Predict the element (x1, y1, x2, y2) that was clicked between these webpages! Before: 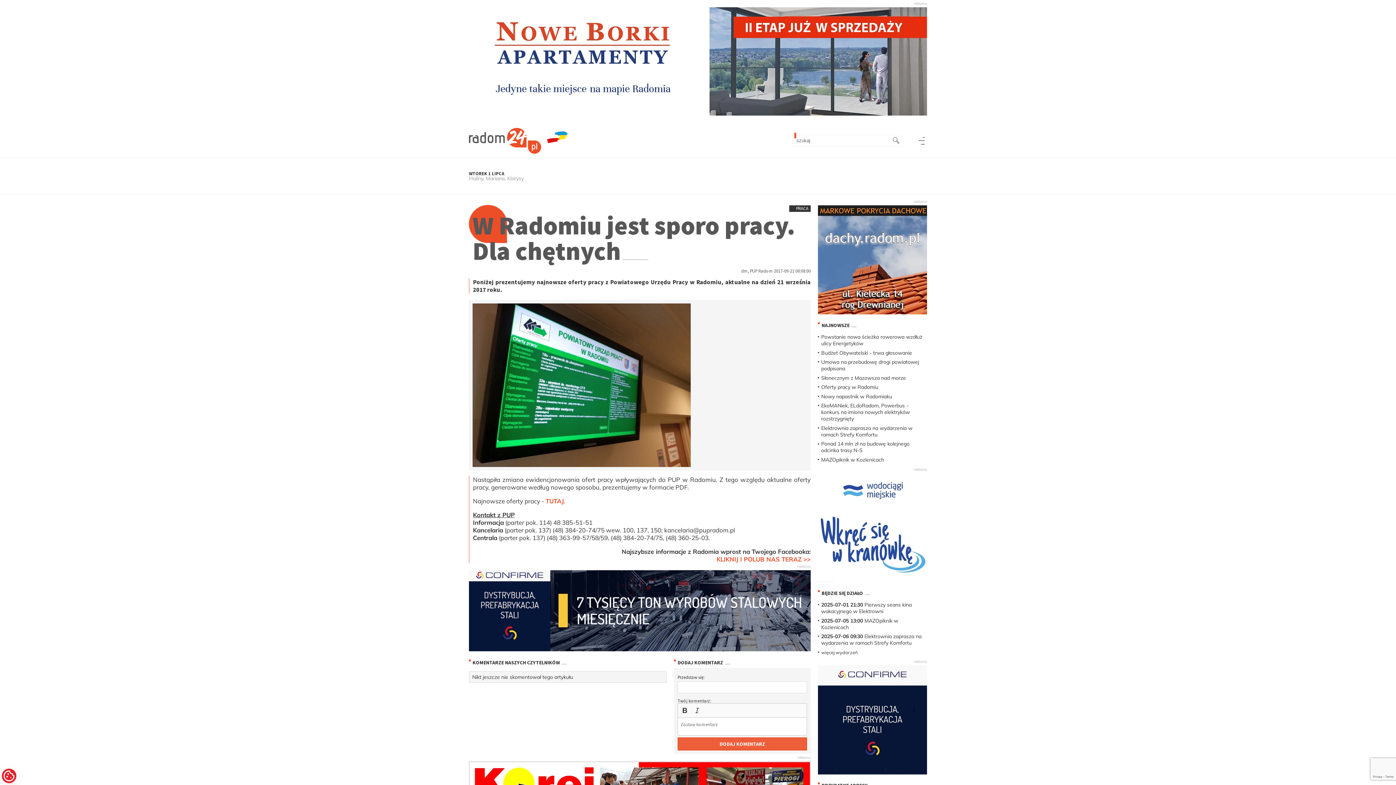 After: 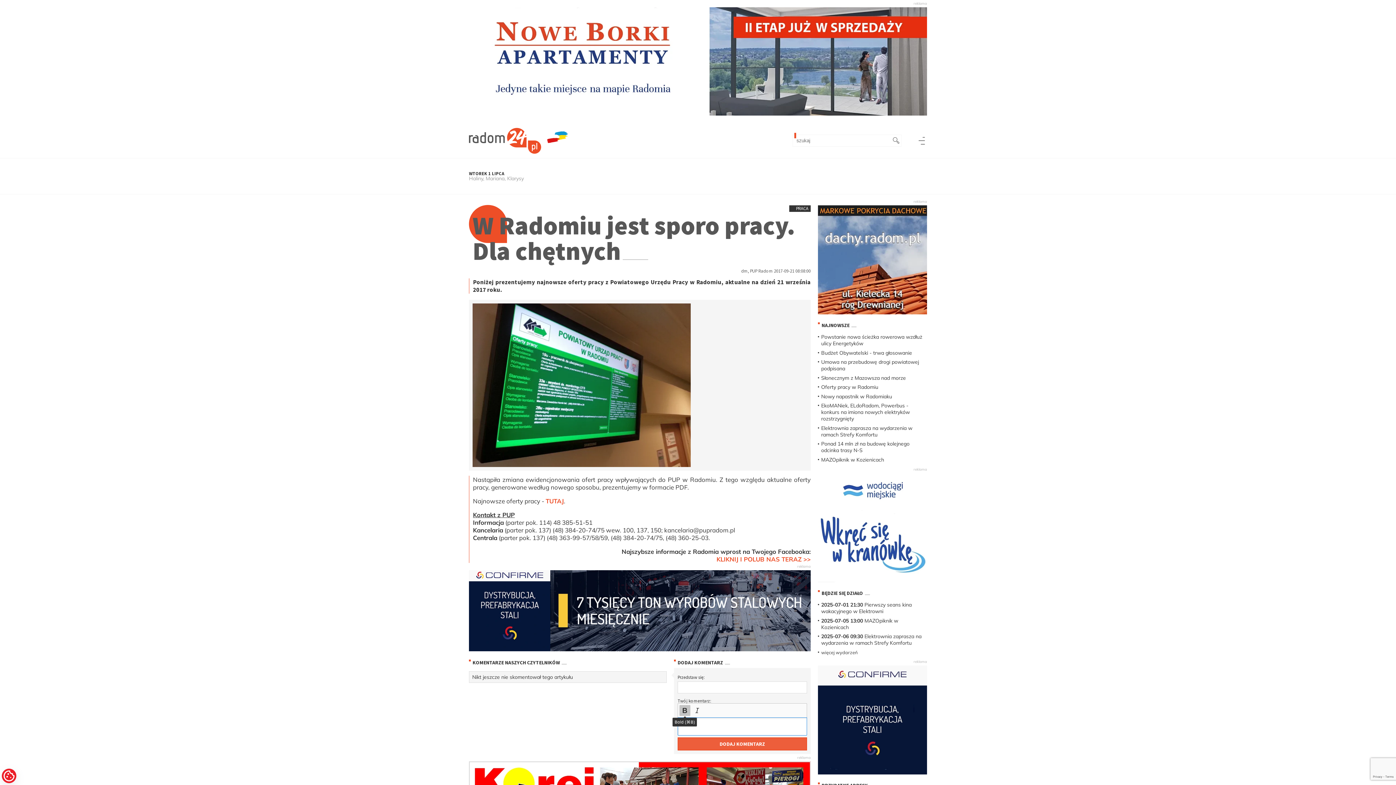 Action: bbox: (679, 705, 690, 716)